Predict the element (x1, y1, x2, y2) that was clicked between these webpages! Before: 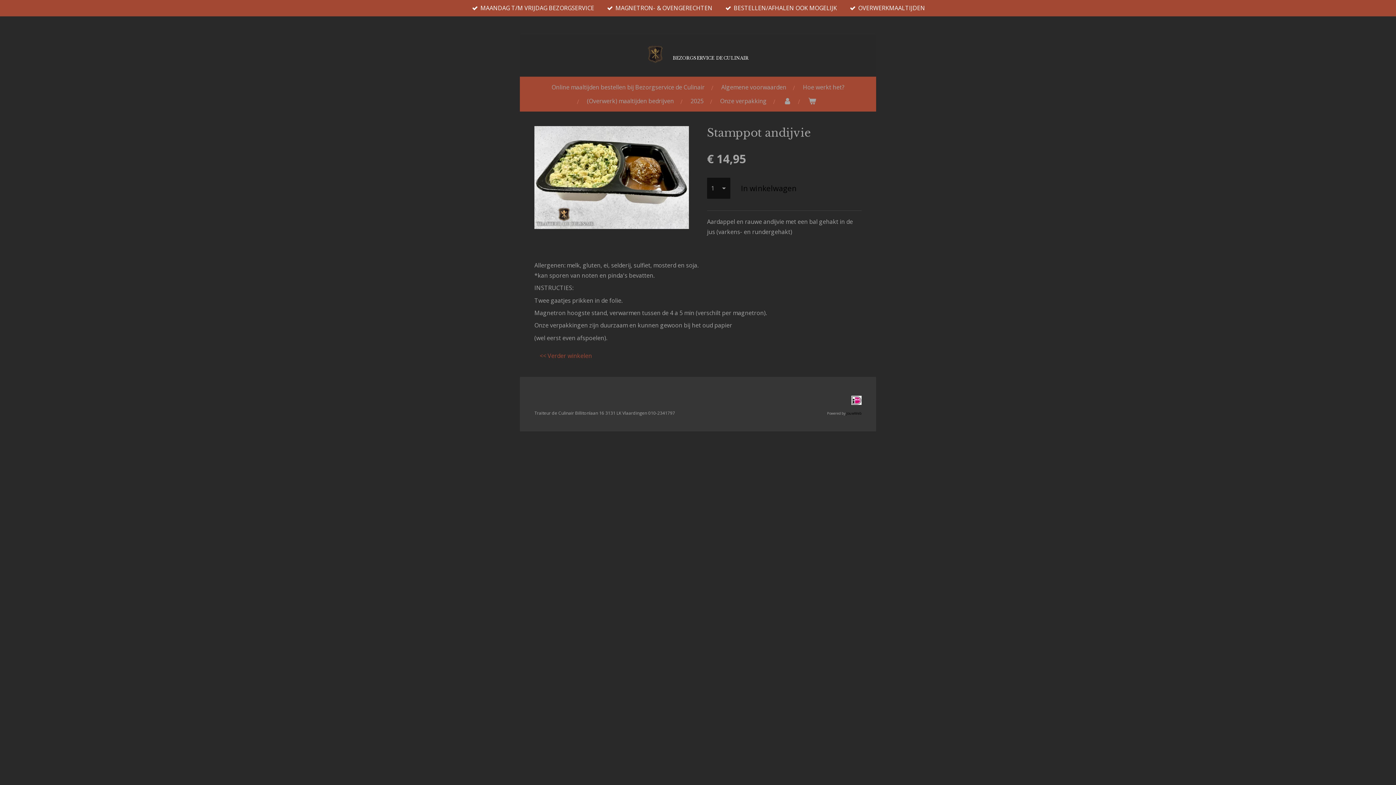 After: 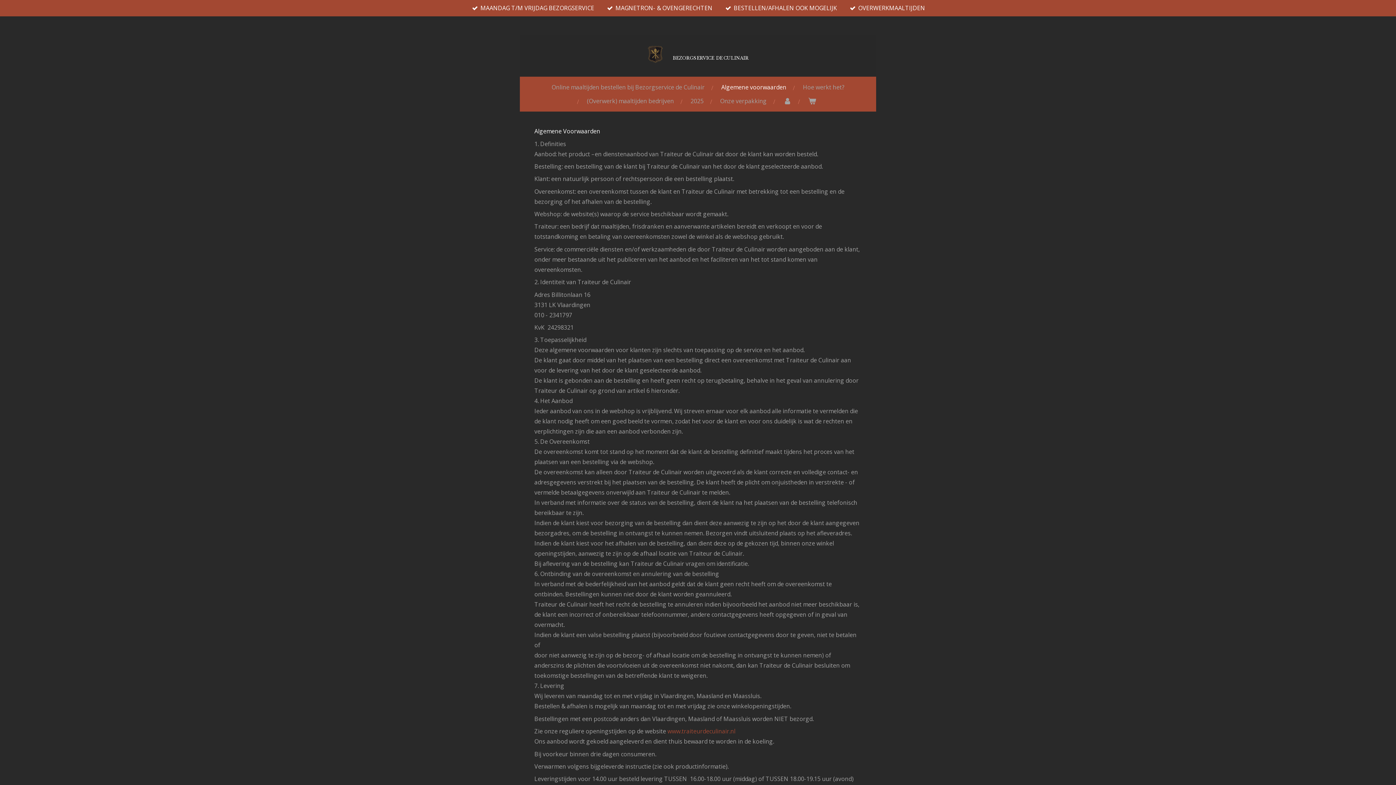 Action: bbox: (716, 80, 791, 94) label: Algemene voorwaarden